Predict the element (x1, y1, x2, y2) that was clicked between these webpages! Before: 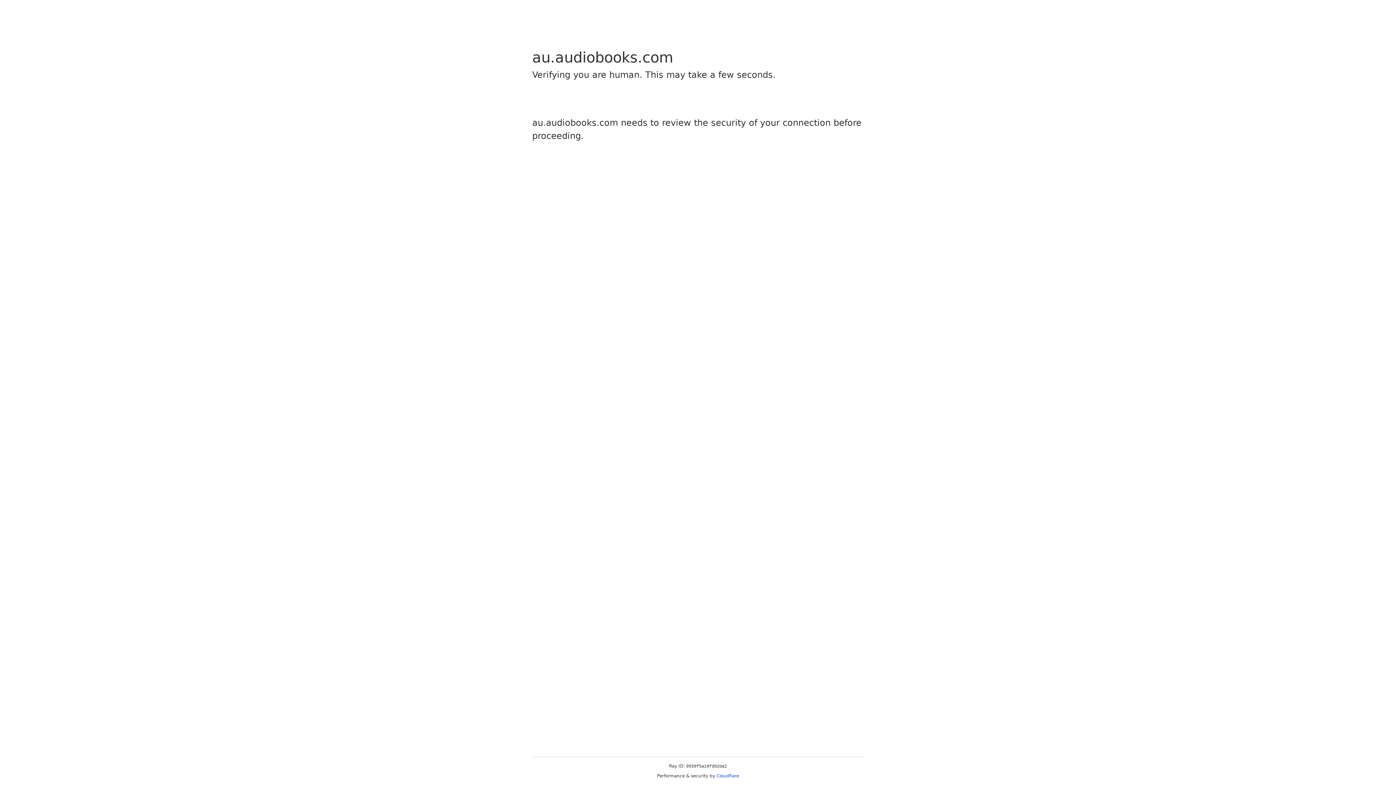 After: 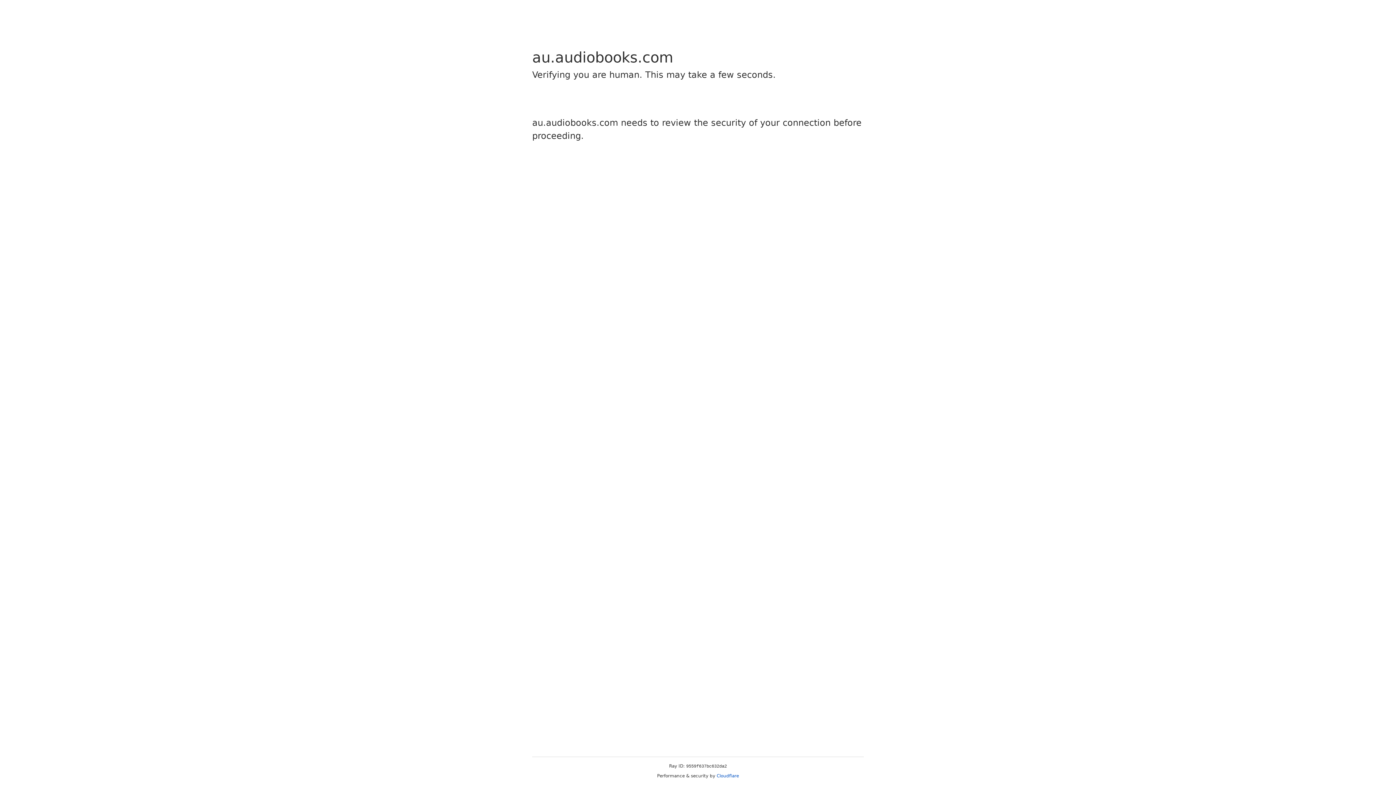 Action: label: Cloudflare bbox: (716, 773, 739, 778)